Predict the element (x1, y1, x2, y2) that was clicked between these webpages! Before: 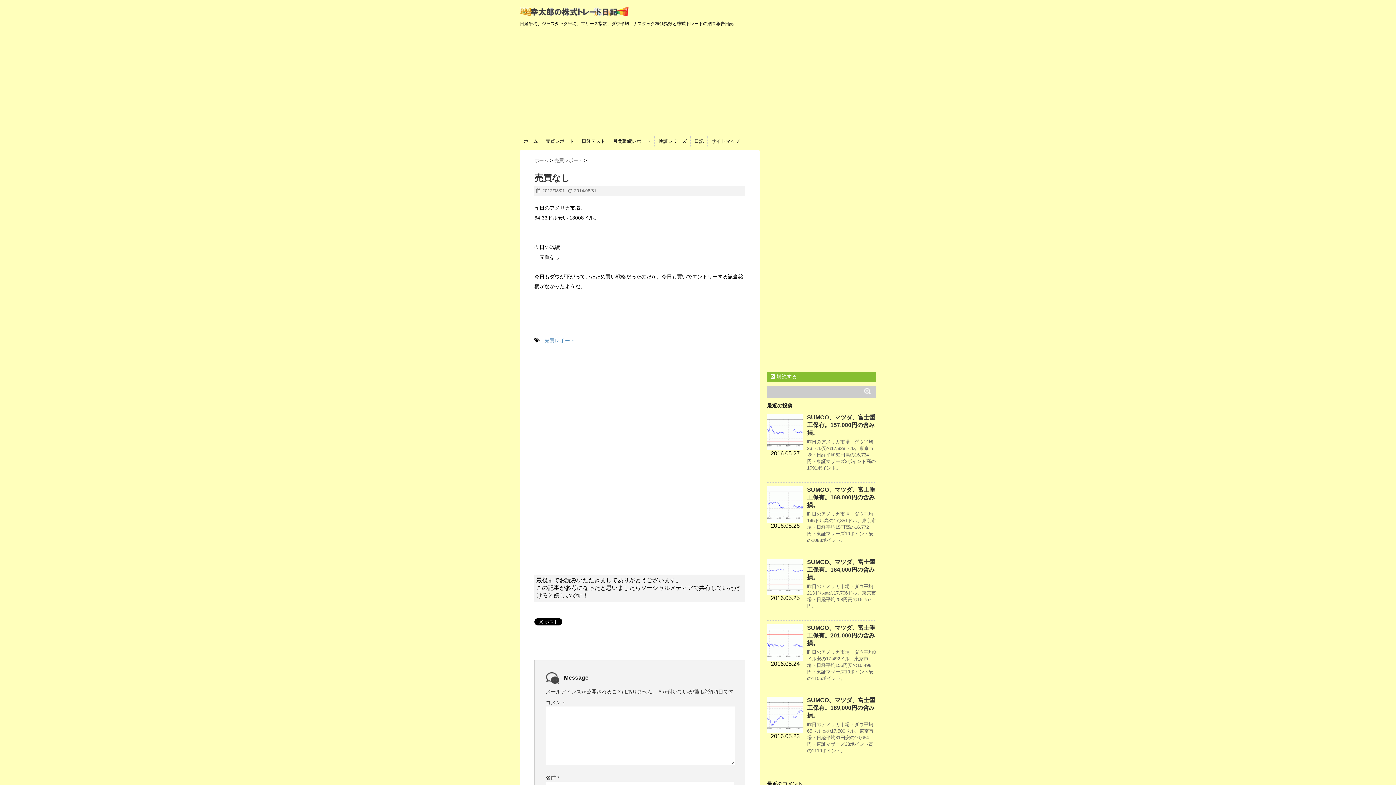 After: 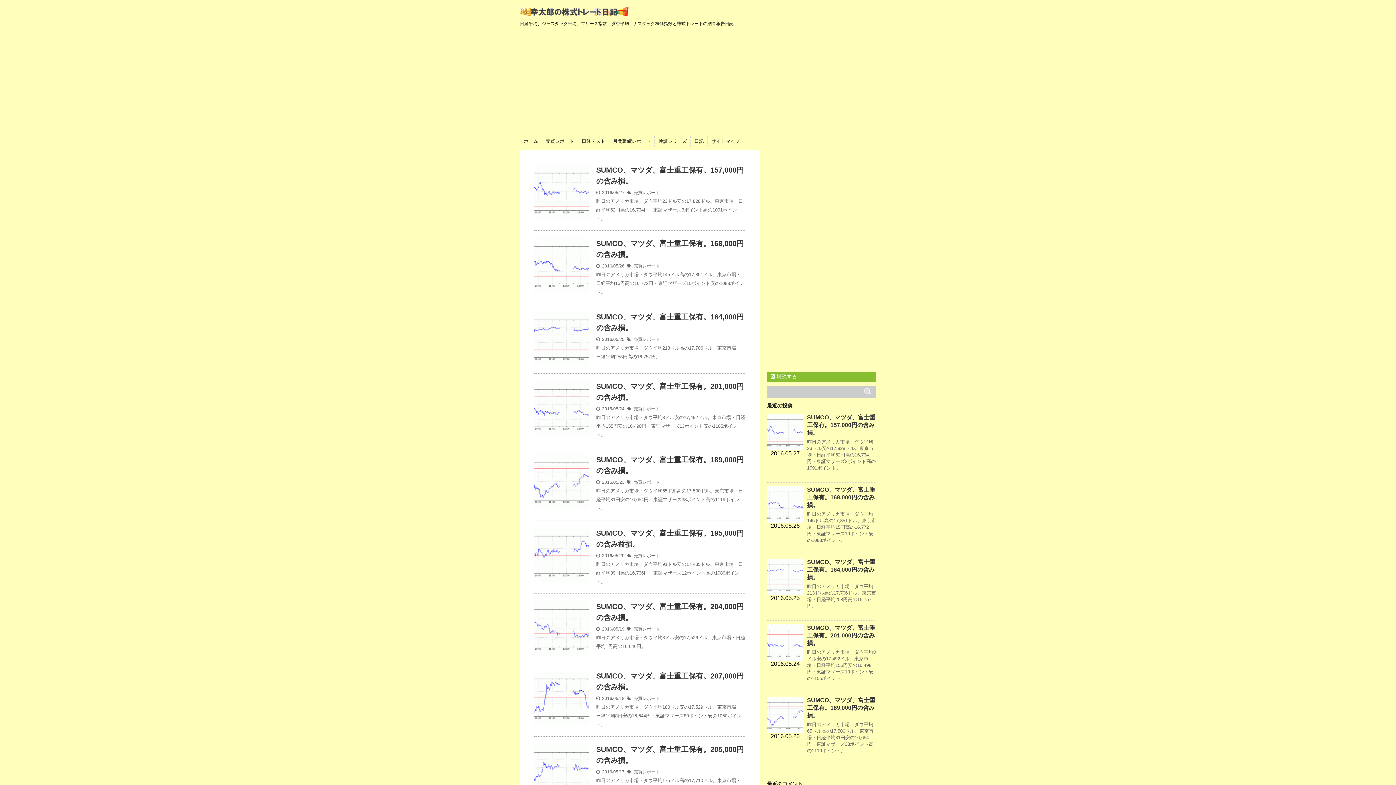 Action: label: ホーム  bbox: (534, 157, 550, 163)